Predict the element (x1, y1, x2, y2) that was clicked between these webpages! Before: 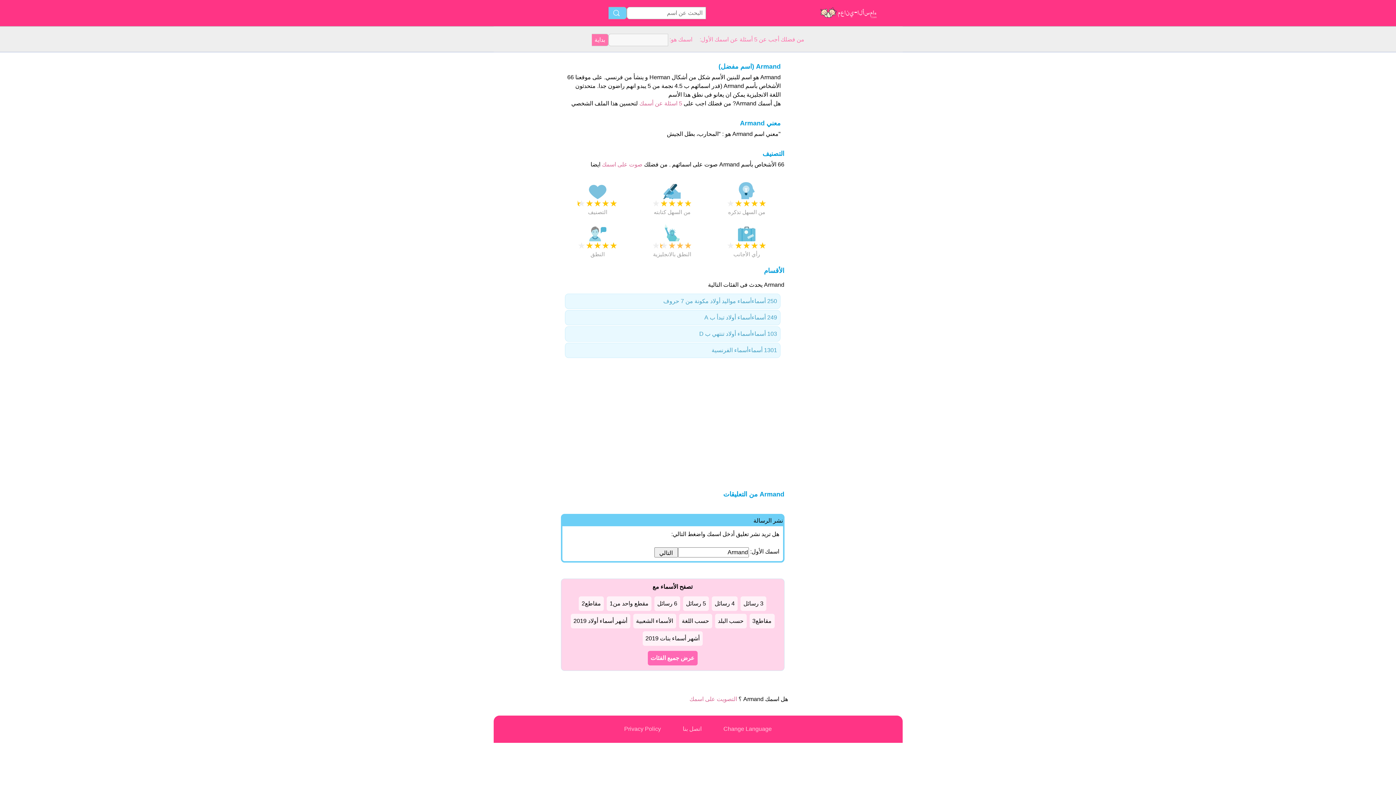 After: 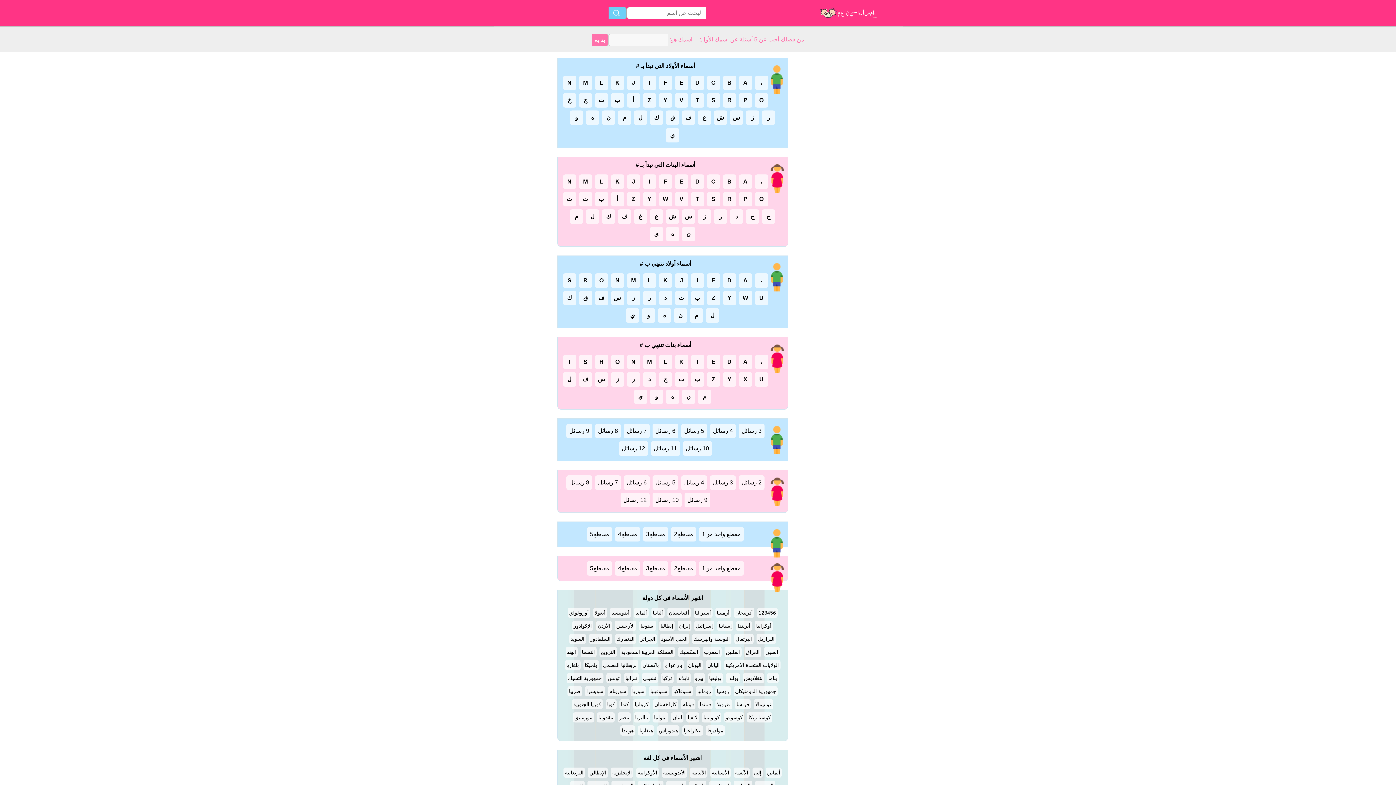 Action: label: عرض جميع الفئات bbox: (647, 651, 697, 665)